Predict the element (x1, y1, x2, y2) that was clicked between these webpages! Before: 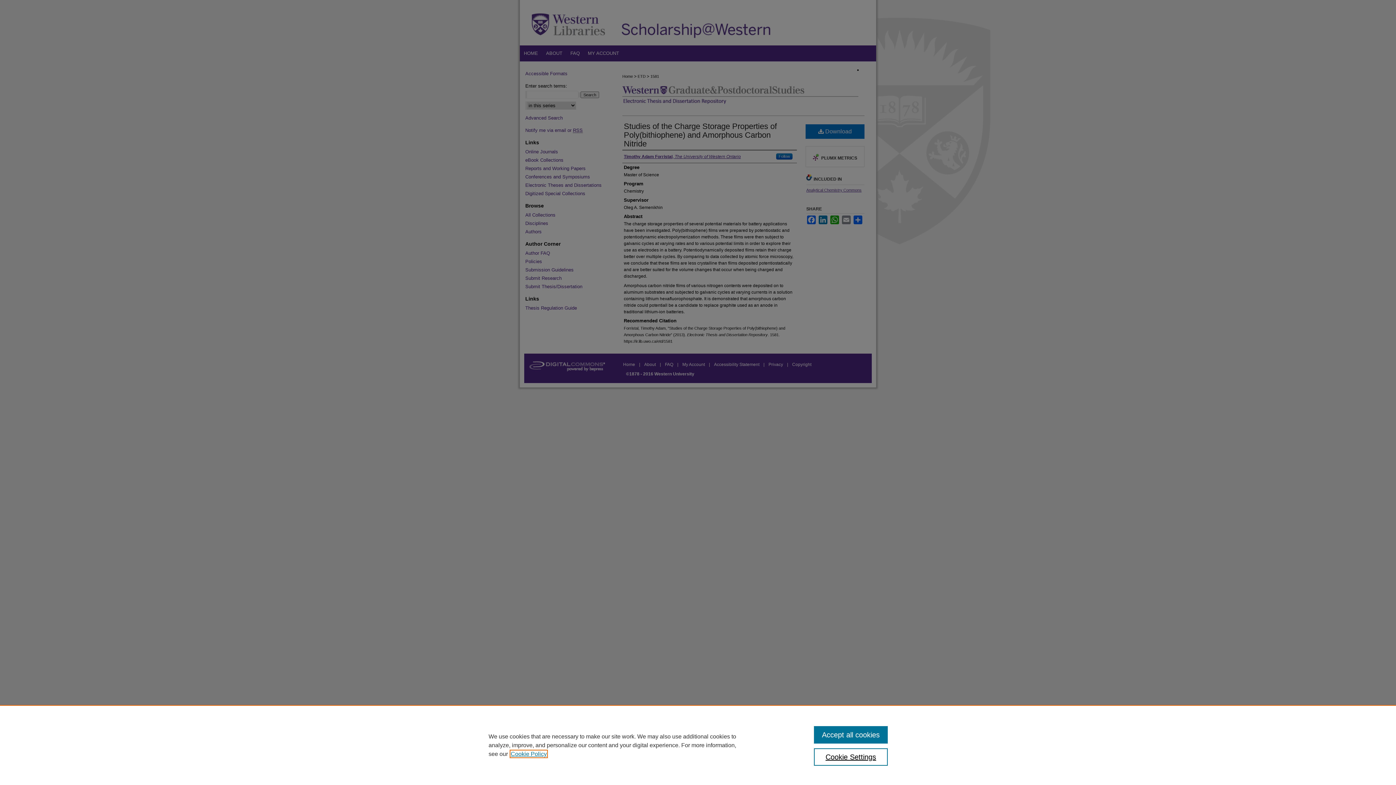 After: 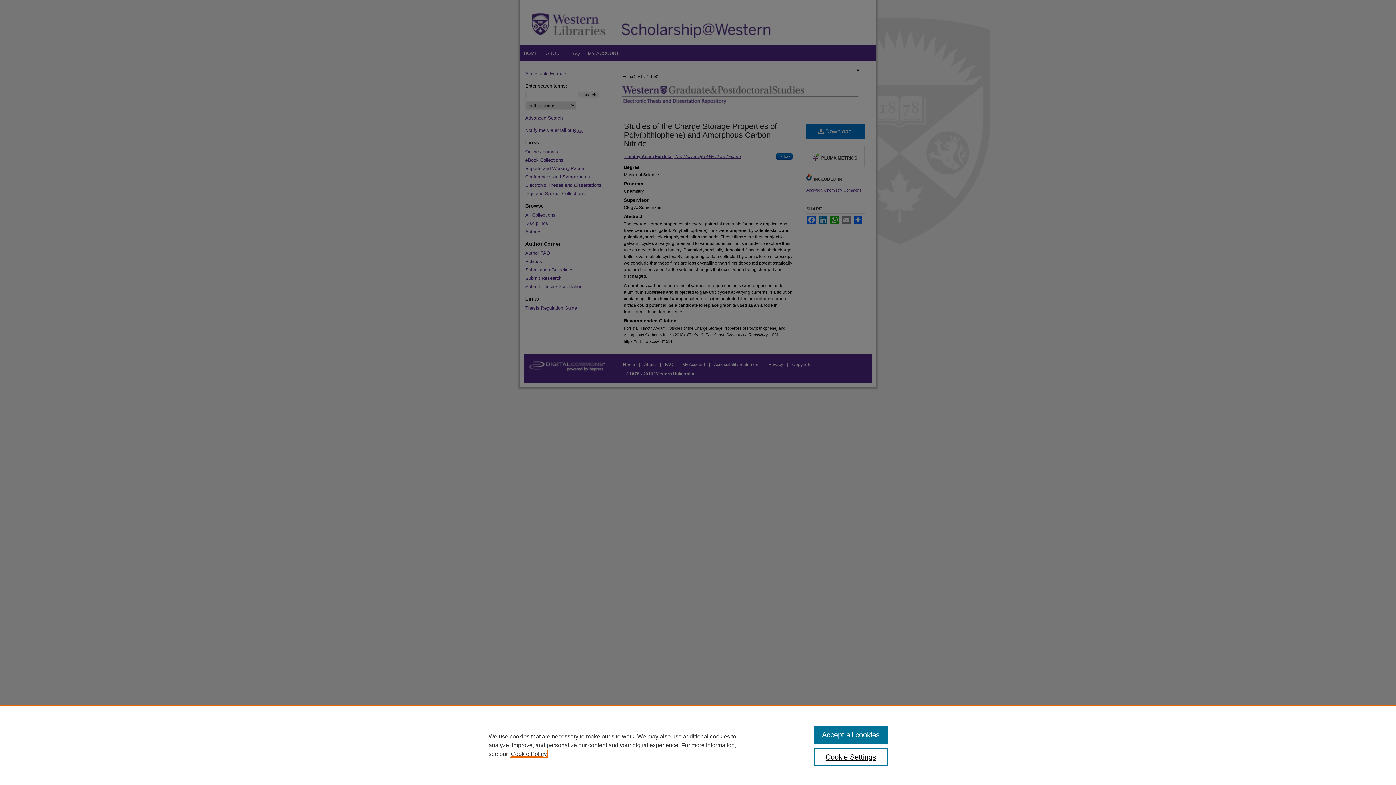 Action: label: , opens in a new tab bbox: (510, 751, 546, 757)